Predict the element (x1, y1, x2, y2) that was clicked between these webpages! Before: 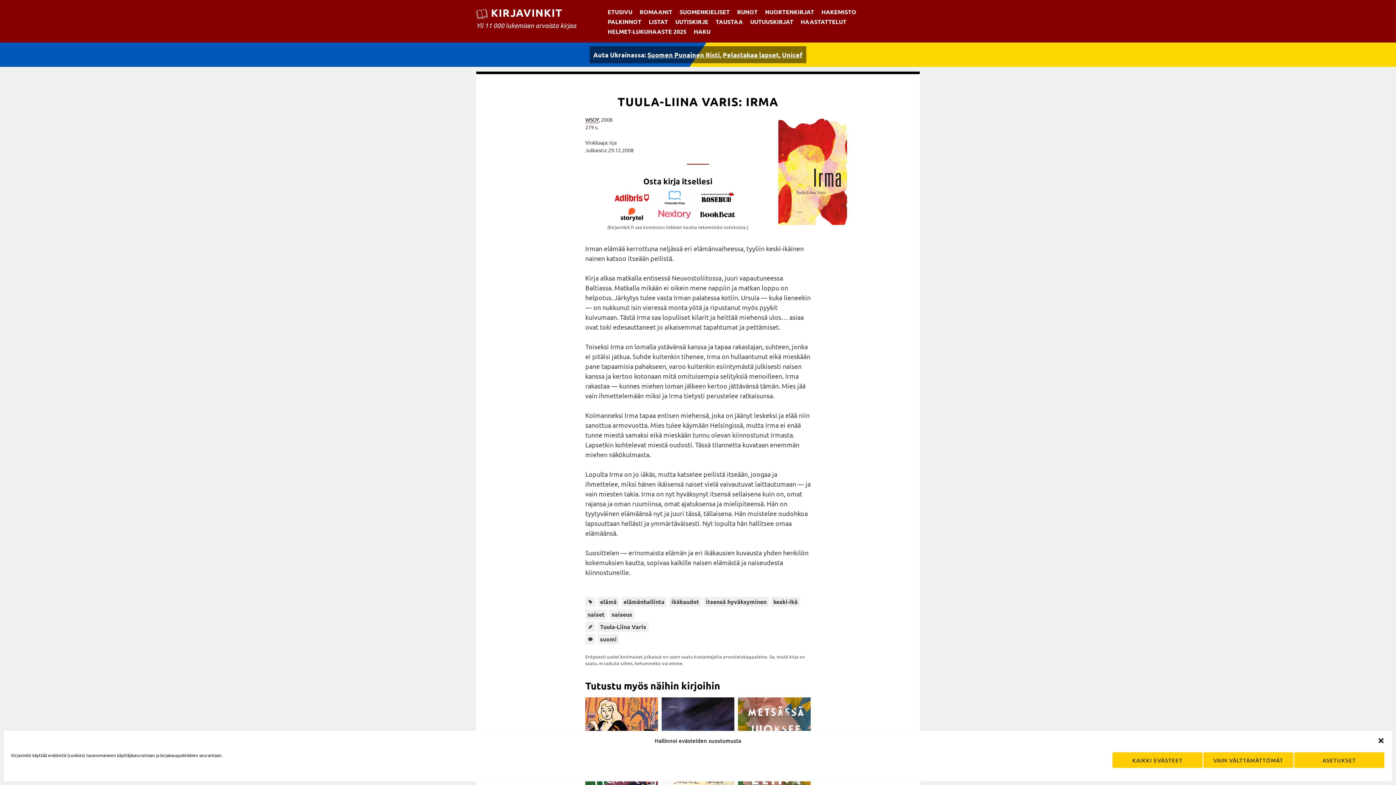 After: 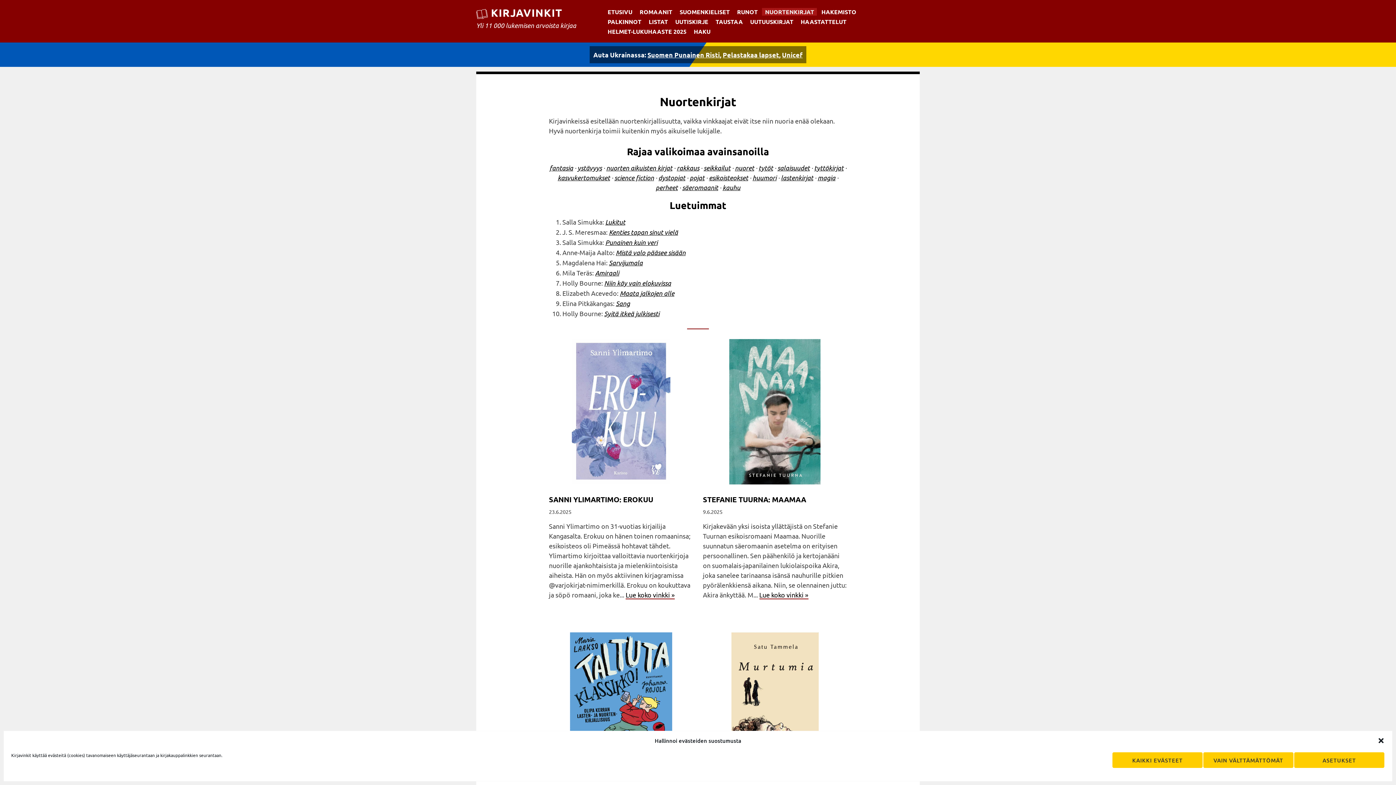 Action: label: NUORTENKIRJAT bbox: (762, 8, 817, 15)